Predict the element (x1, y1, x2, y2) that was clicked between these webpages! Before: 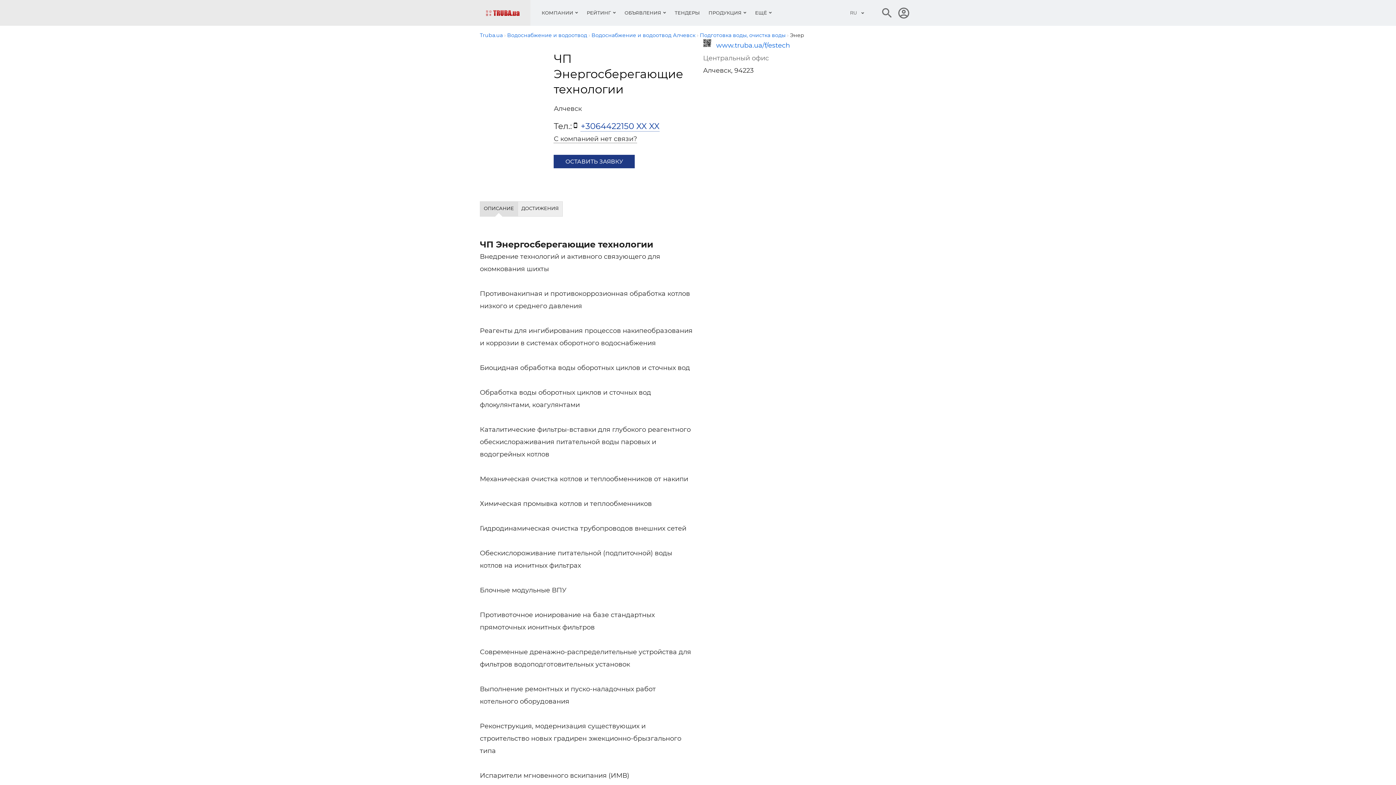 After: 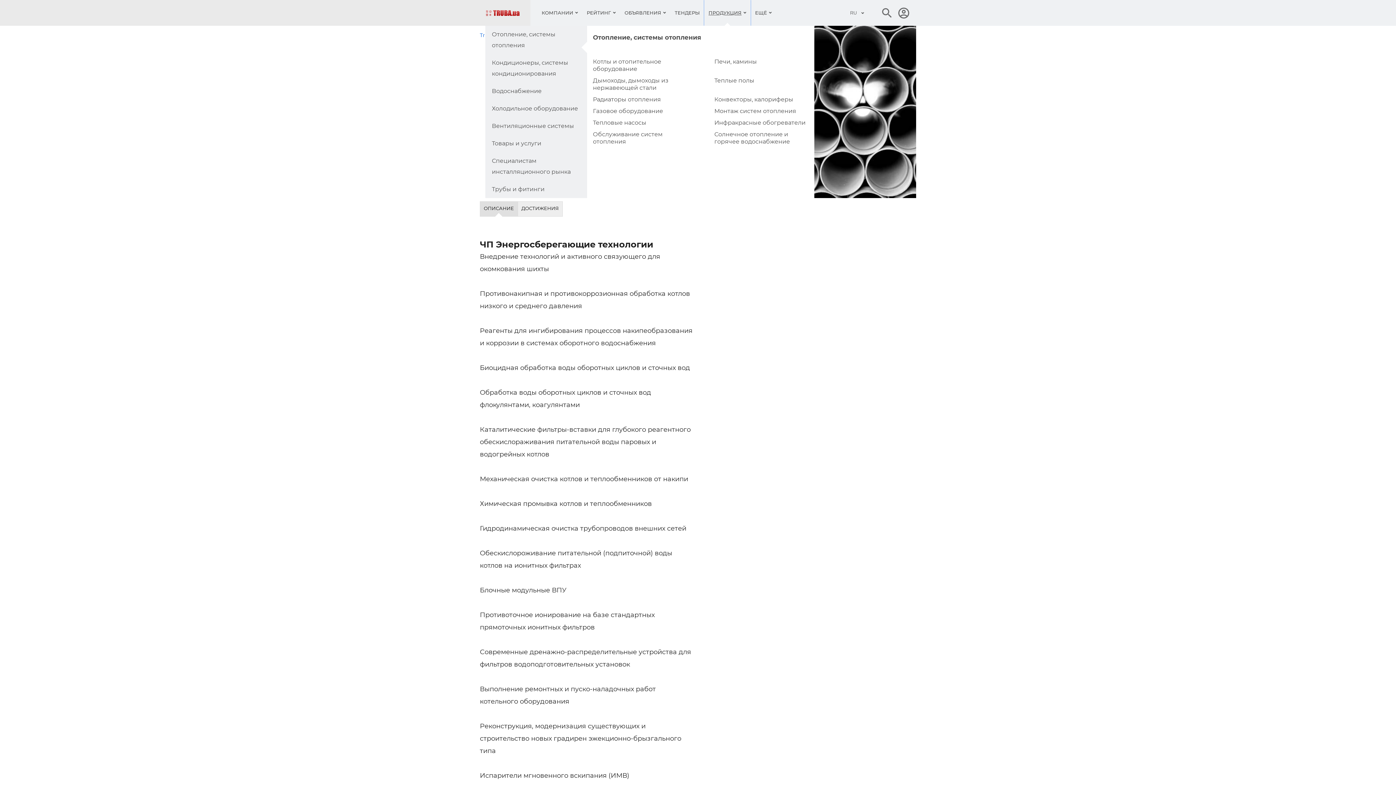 Action: bbox: (704, 0, 750, 25) label: ПРОДУКЦИЯ